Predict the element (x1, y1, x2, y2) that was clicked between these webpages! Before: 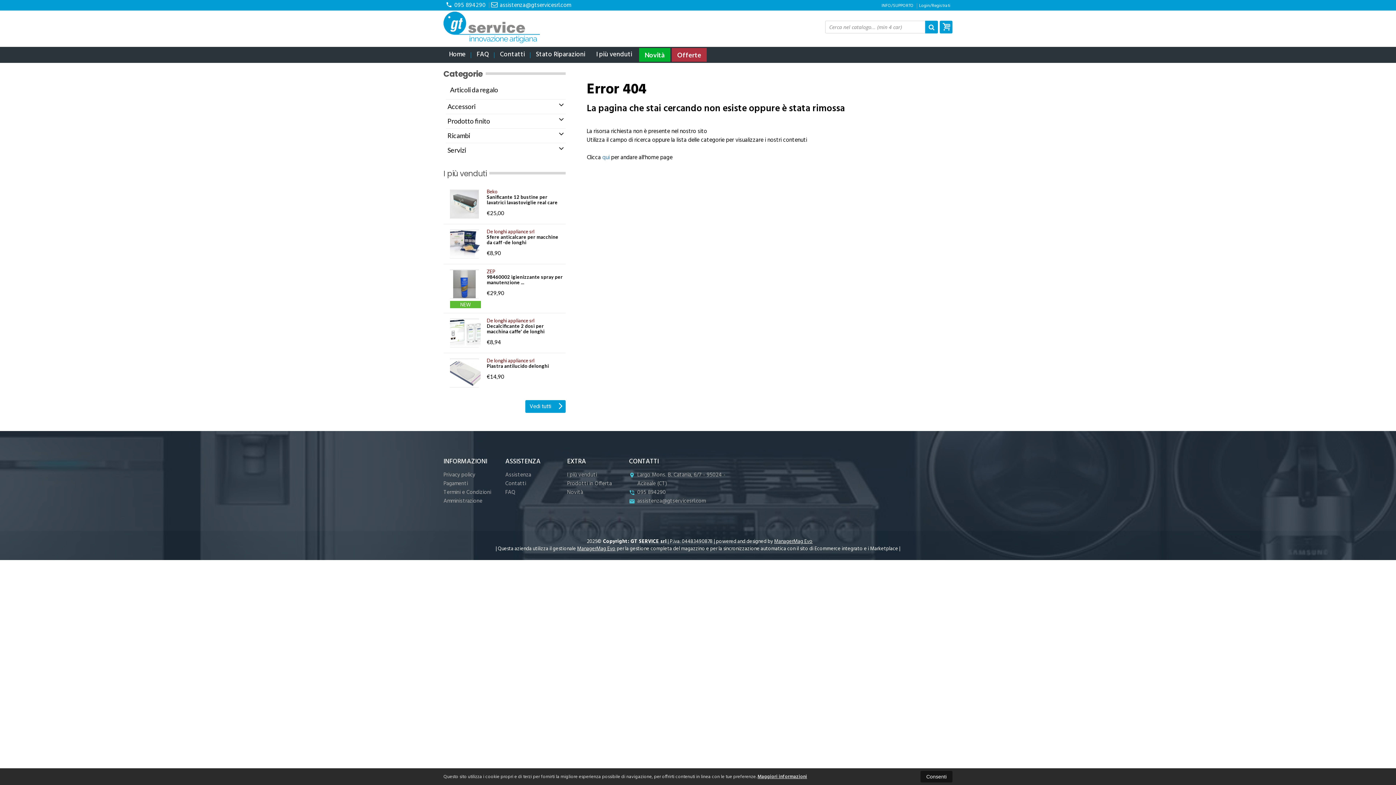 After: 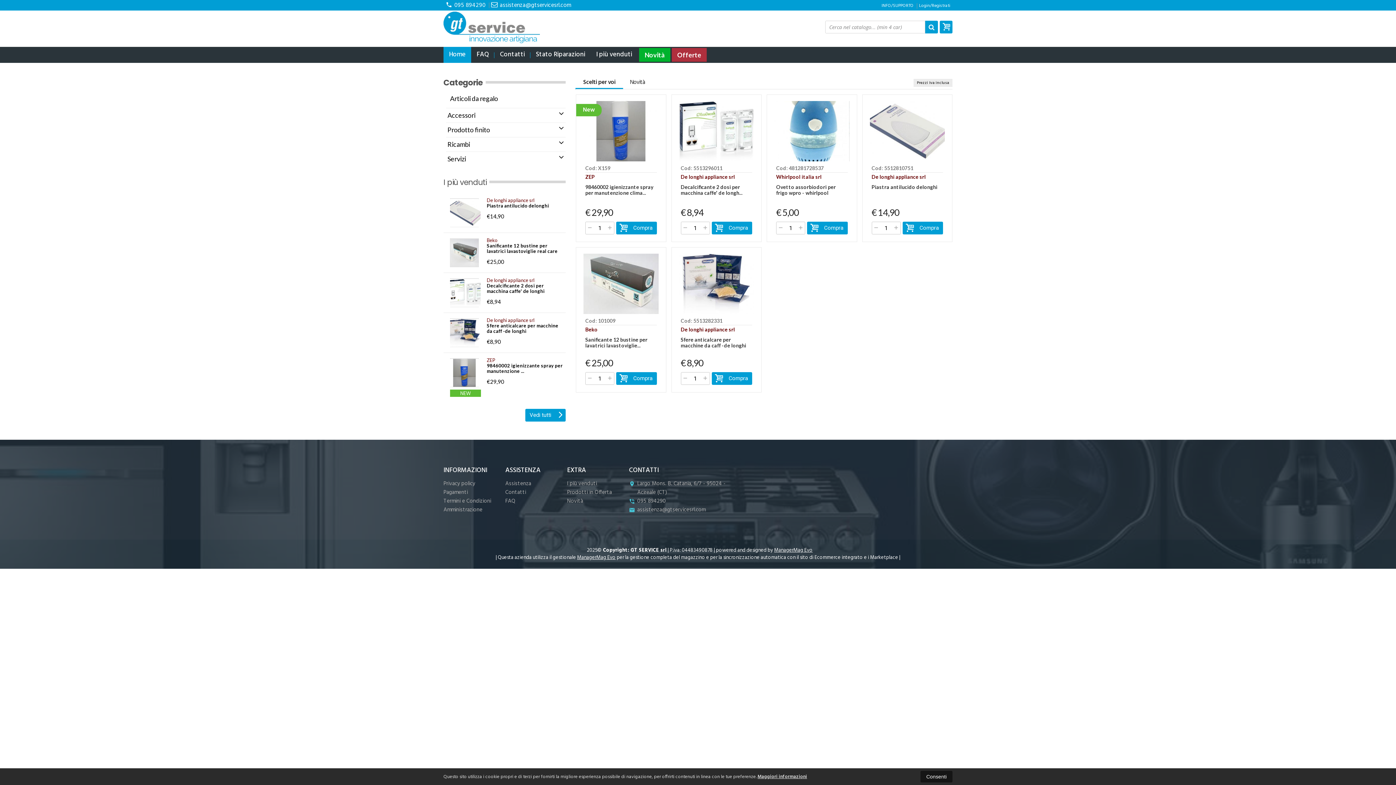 Action: label: qui bbox: (602, 153, 609, 162)